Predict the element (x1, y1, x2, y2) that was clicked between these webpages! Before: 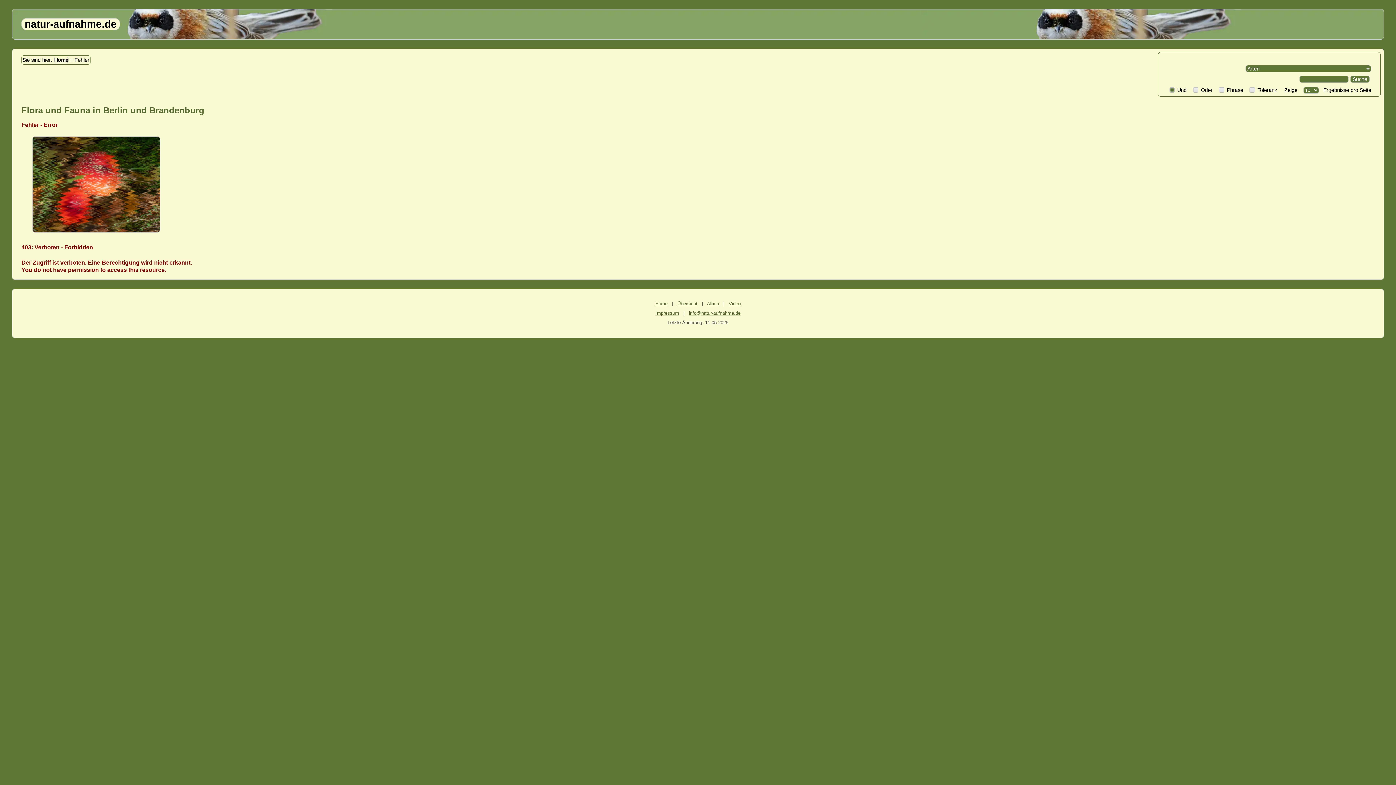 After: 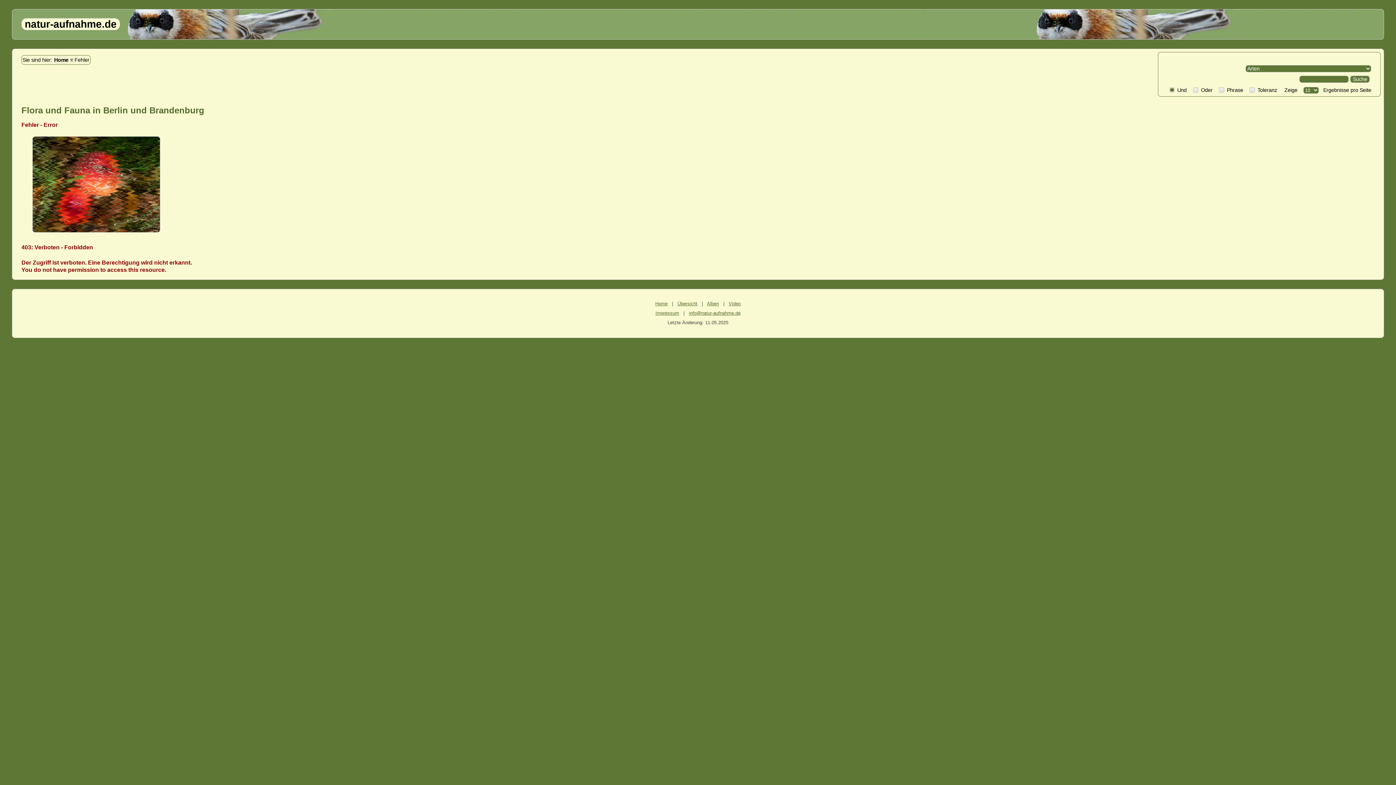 Action: label: Home bbox: (655, 301, 667, 306)